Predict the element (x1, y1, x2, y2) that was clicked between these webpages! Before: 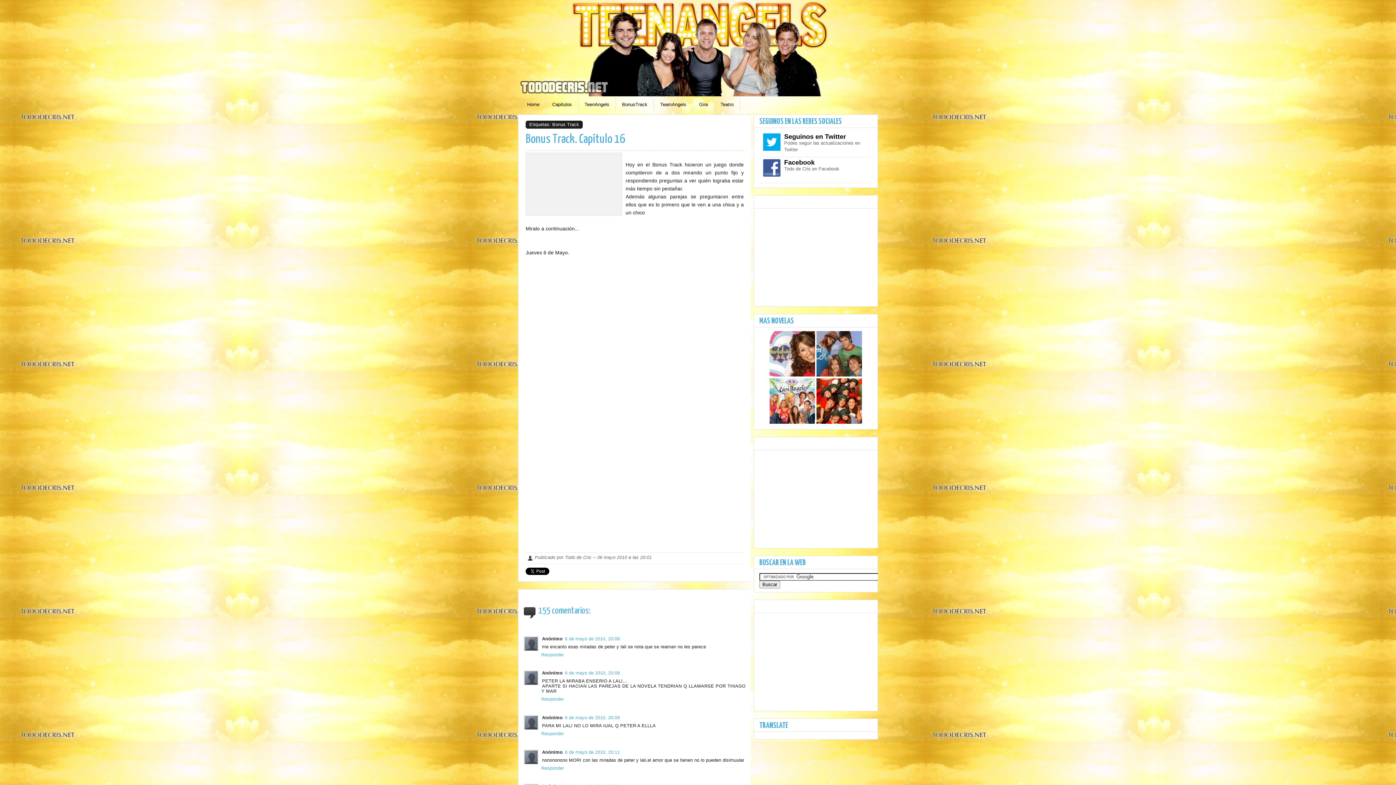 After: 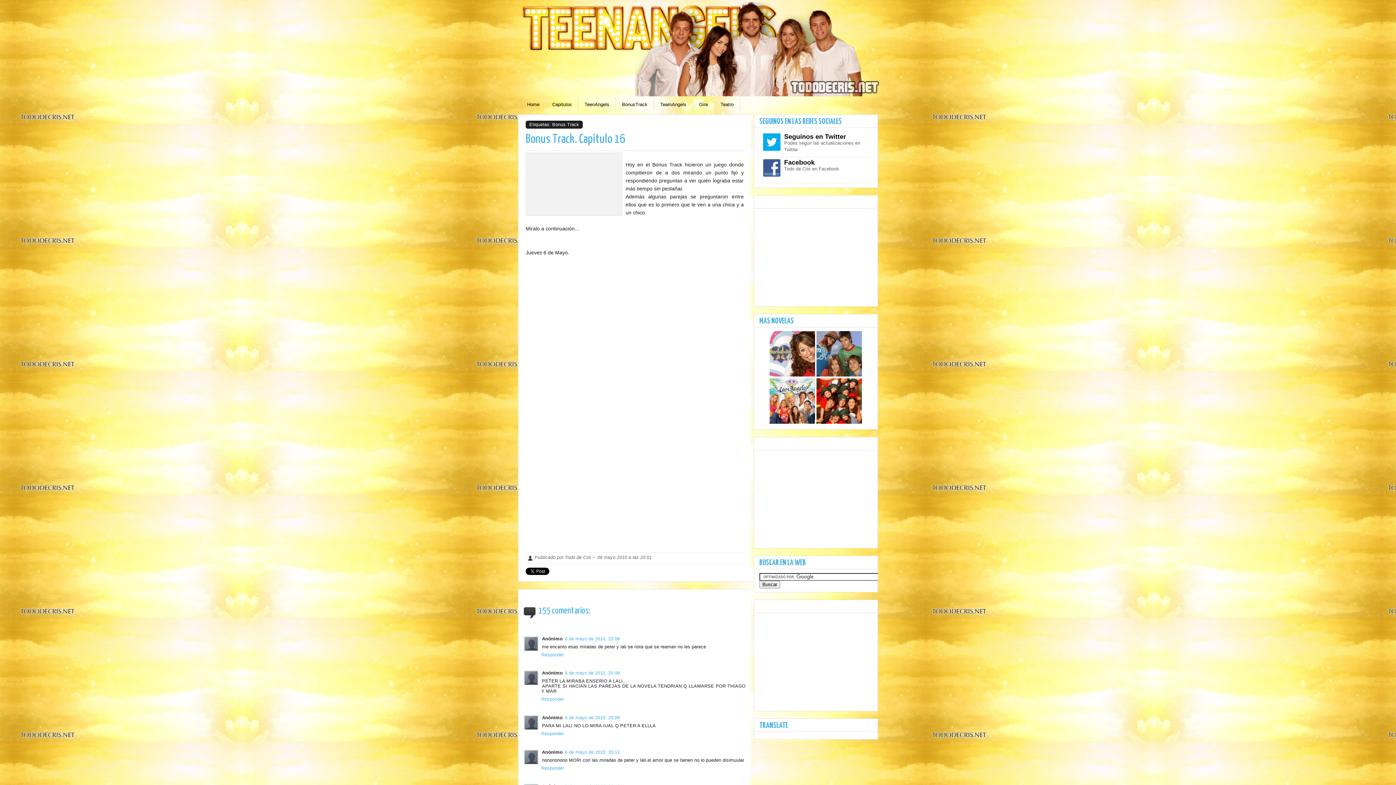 Action: bbox: (525, 130, 744, 151) label: Bonus Track. Capítulo 16